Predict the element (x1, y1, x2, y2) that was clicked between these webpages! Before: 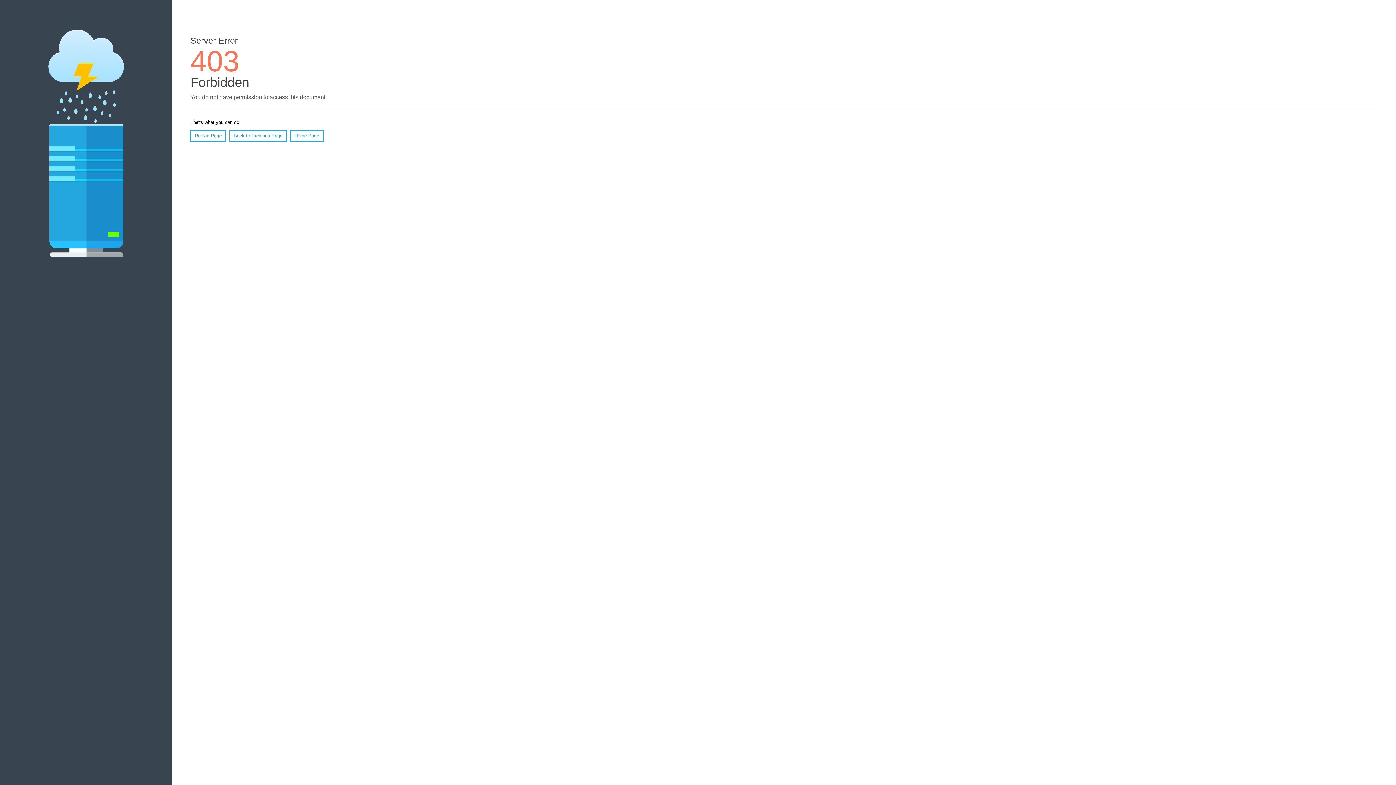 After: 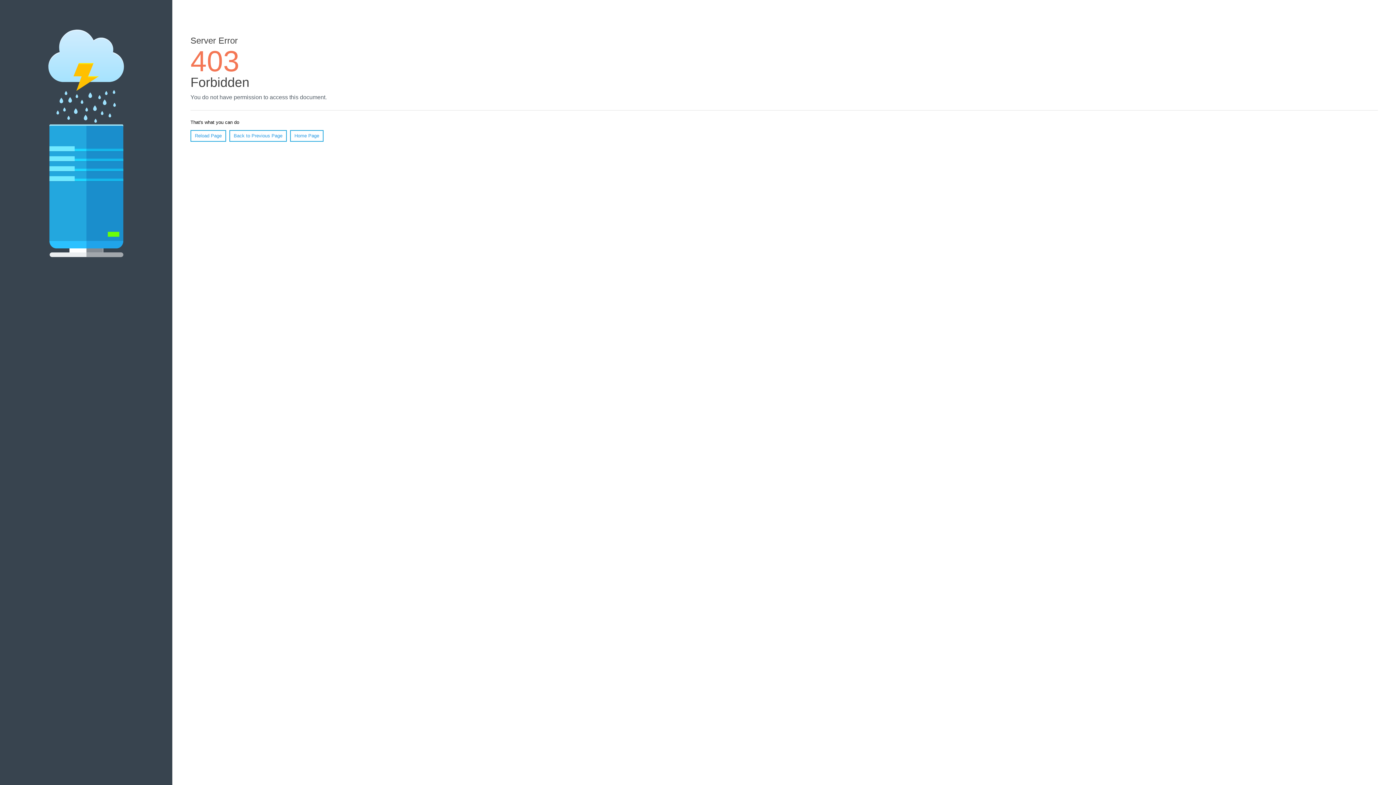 Action: label: Reload Page bbox: (190, 130, 226, 141)